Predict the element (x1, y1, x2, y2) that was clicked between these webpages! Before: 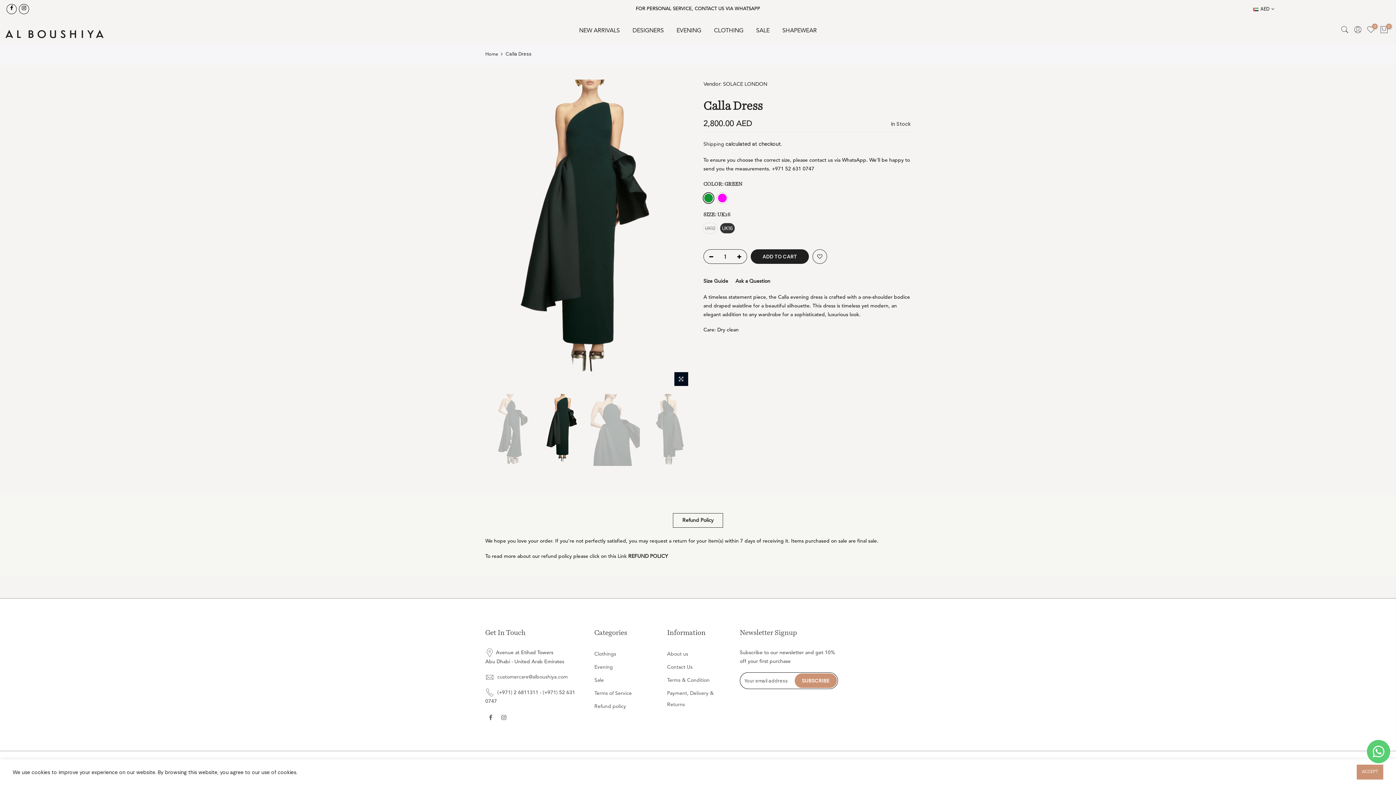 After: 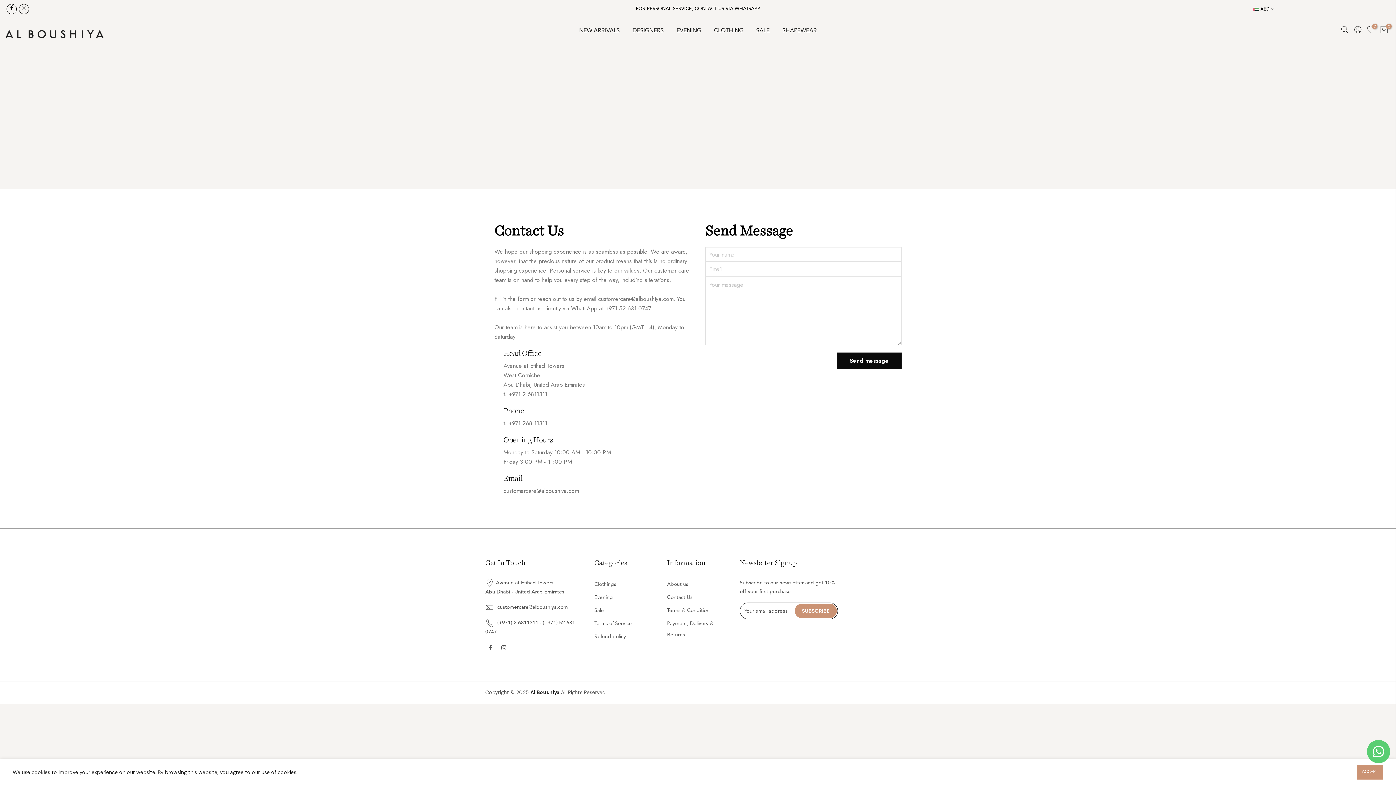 Action: bbox: (667, 665, 692, 670) label: Contact Us